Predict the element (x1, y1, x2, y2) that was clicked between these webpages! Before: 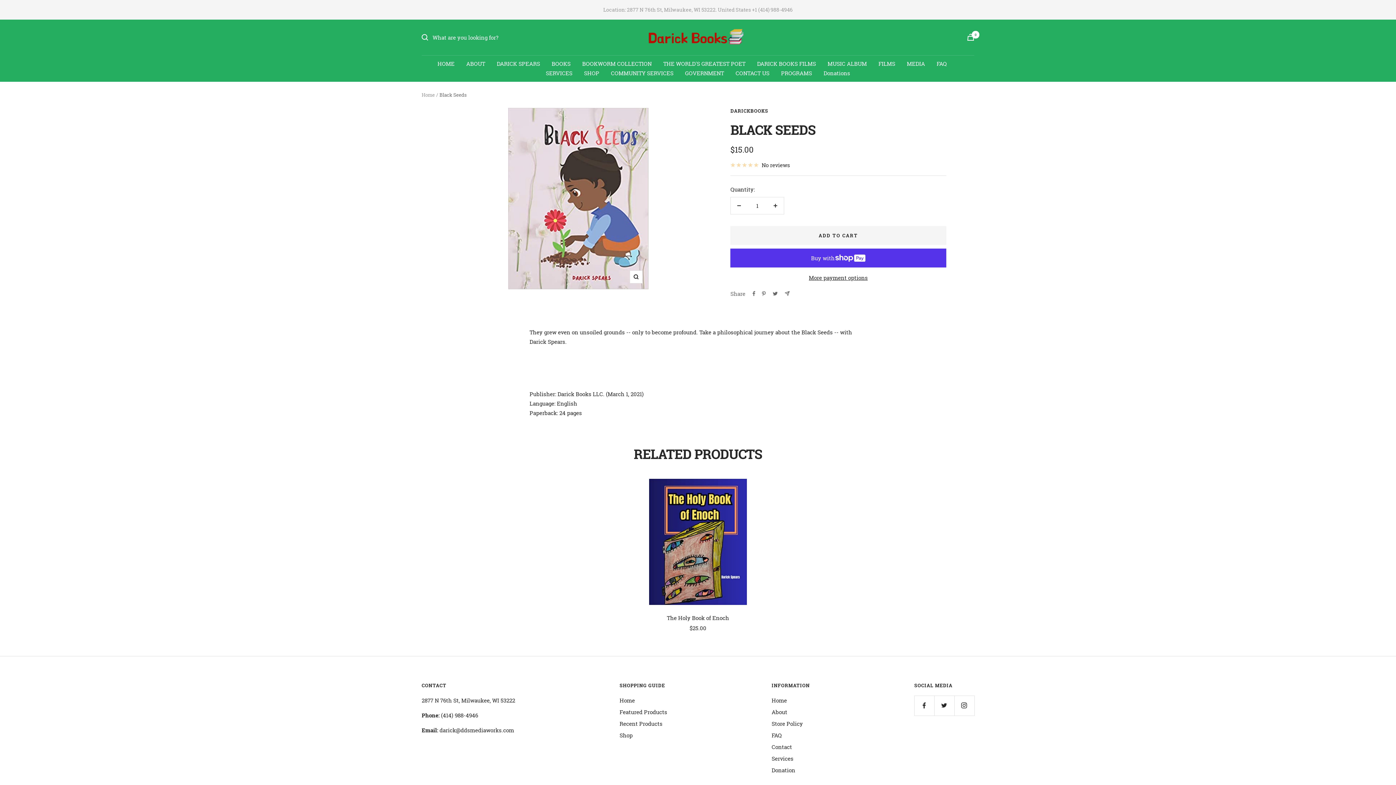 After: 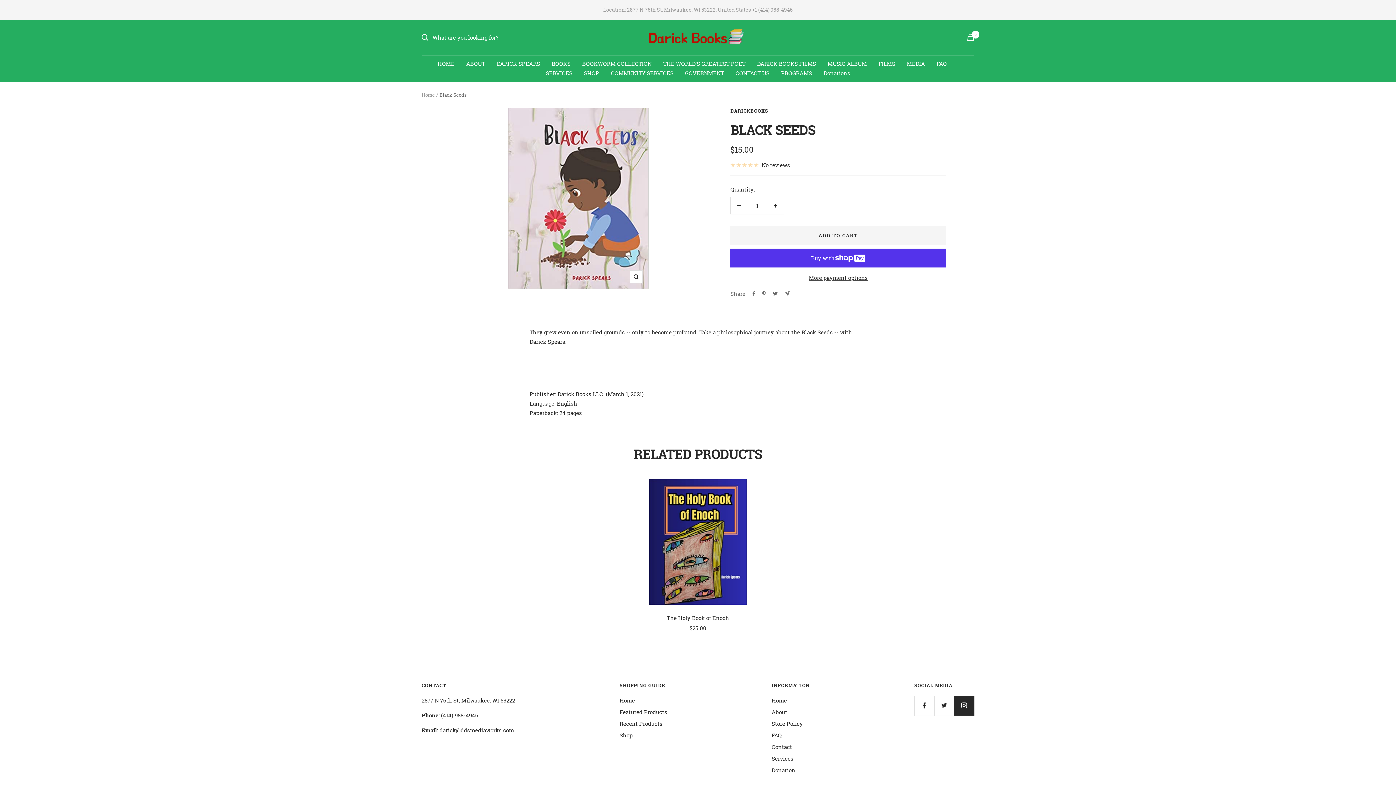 Action: bbox: (954, 695, 974, 715) label: Follow us on Instagram